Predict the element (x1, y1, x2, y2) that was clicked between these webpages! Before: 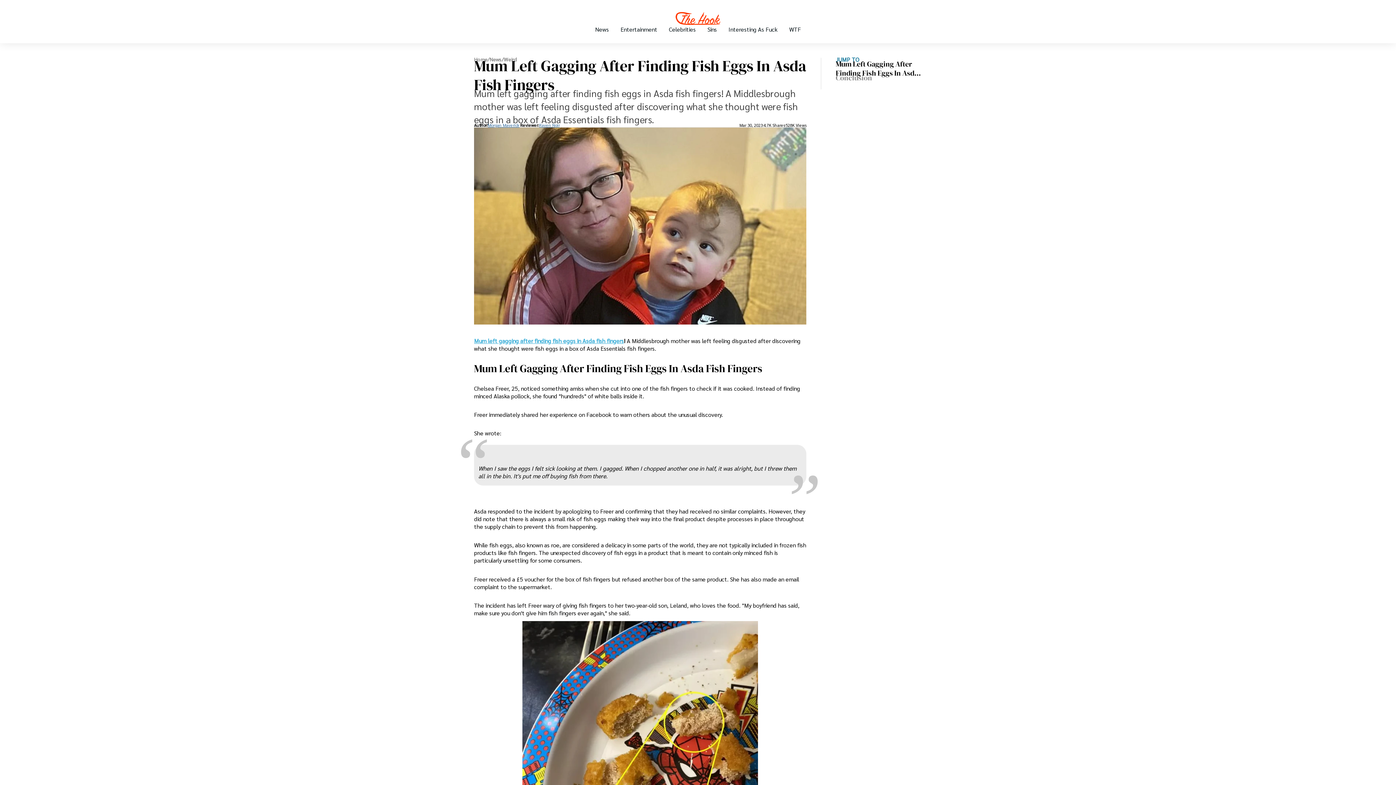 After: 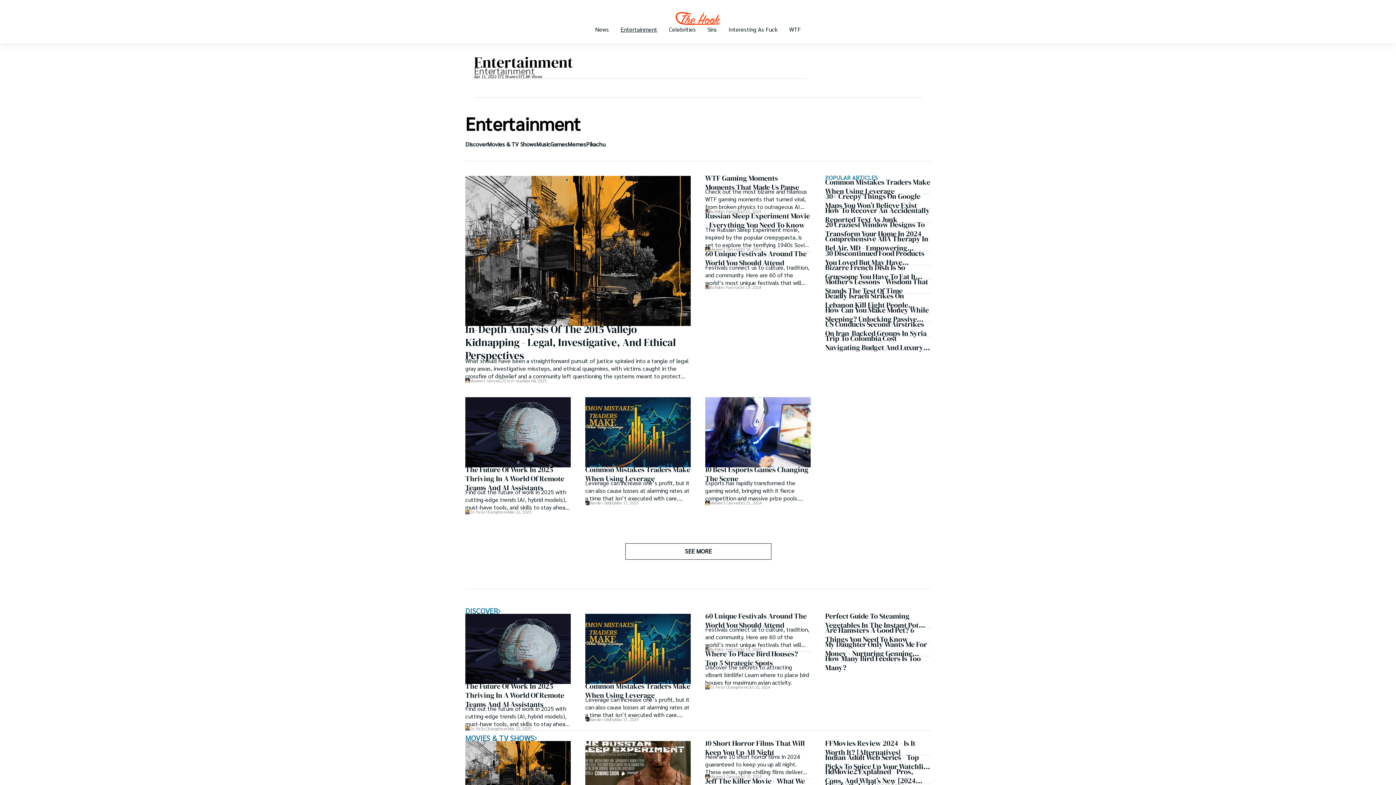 Action: bbox: (614, 27, 663, 43) label: Entertainment